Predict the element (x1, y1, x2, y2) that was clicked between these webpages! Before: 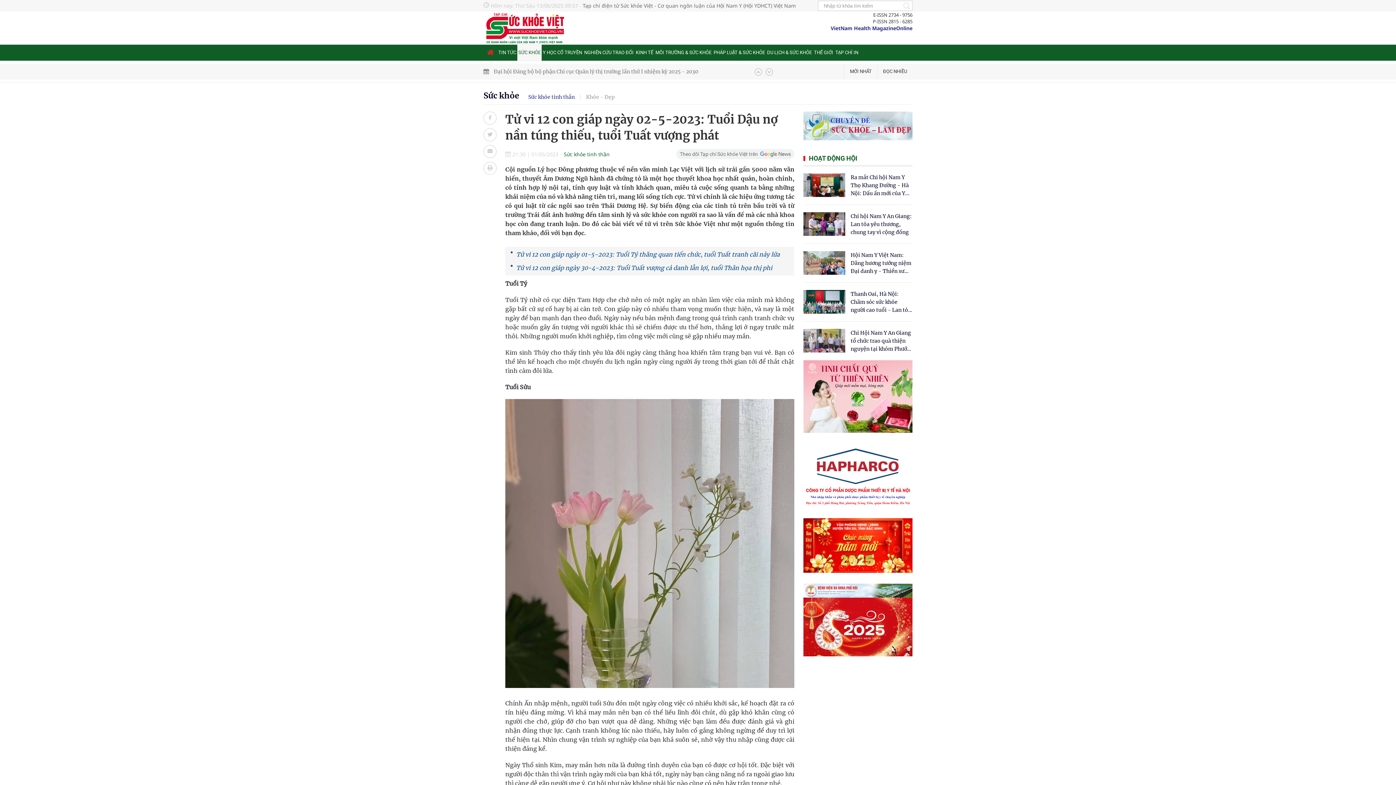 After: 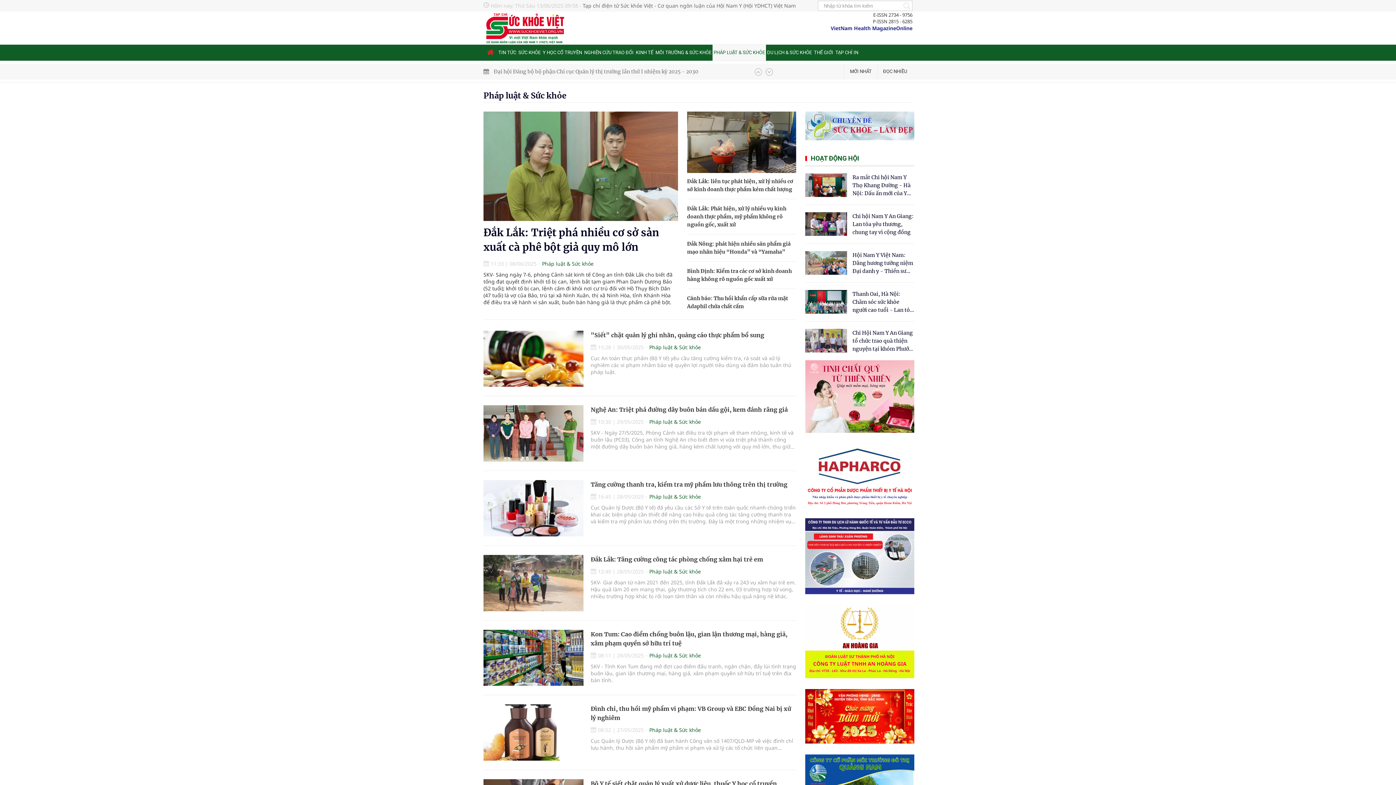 Action: bbox: (713, 49, 765, 55) label: PHÁP LUẬT & SỨC KHỎE